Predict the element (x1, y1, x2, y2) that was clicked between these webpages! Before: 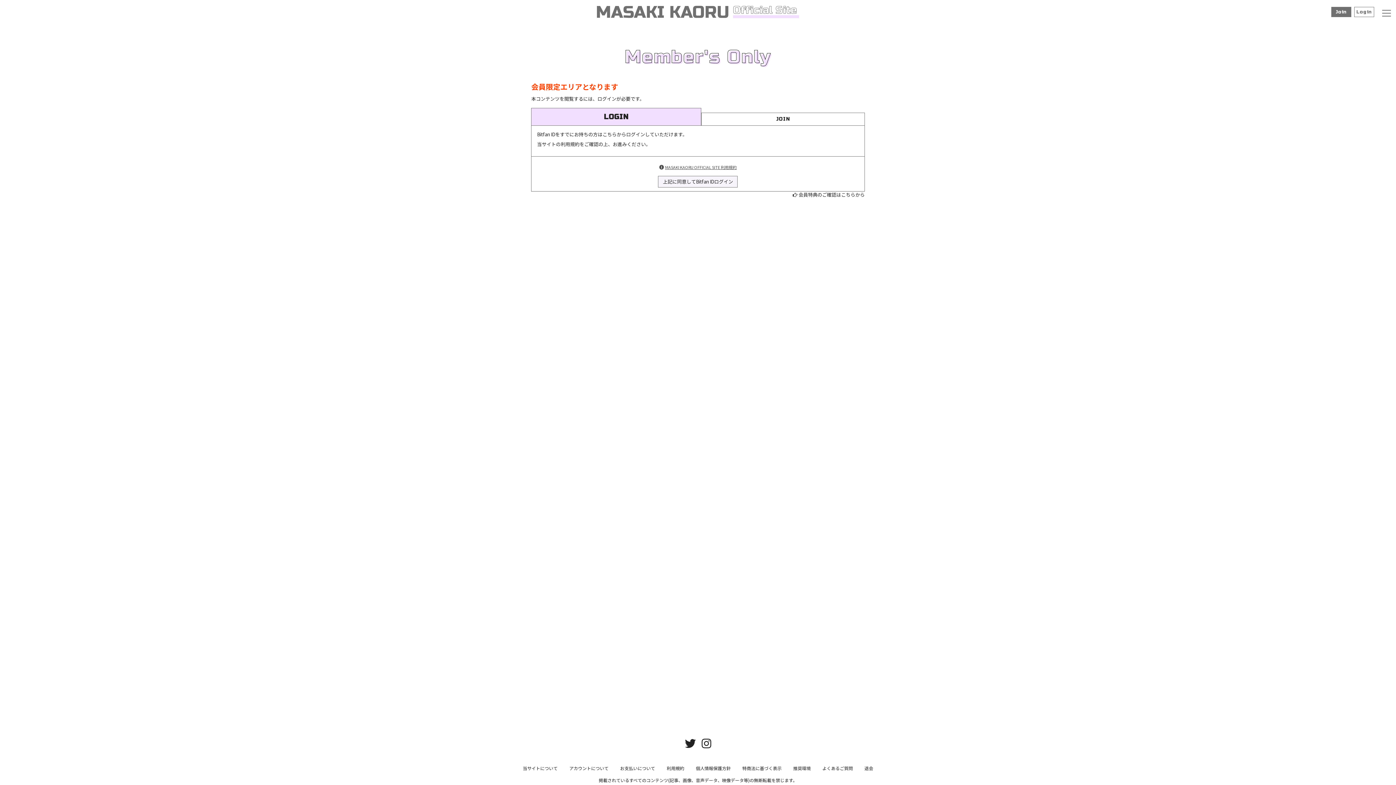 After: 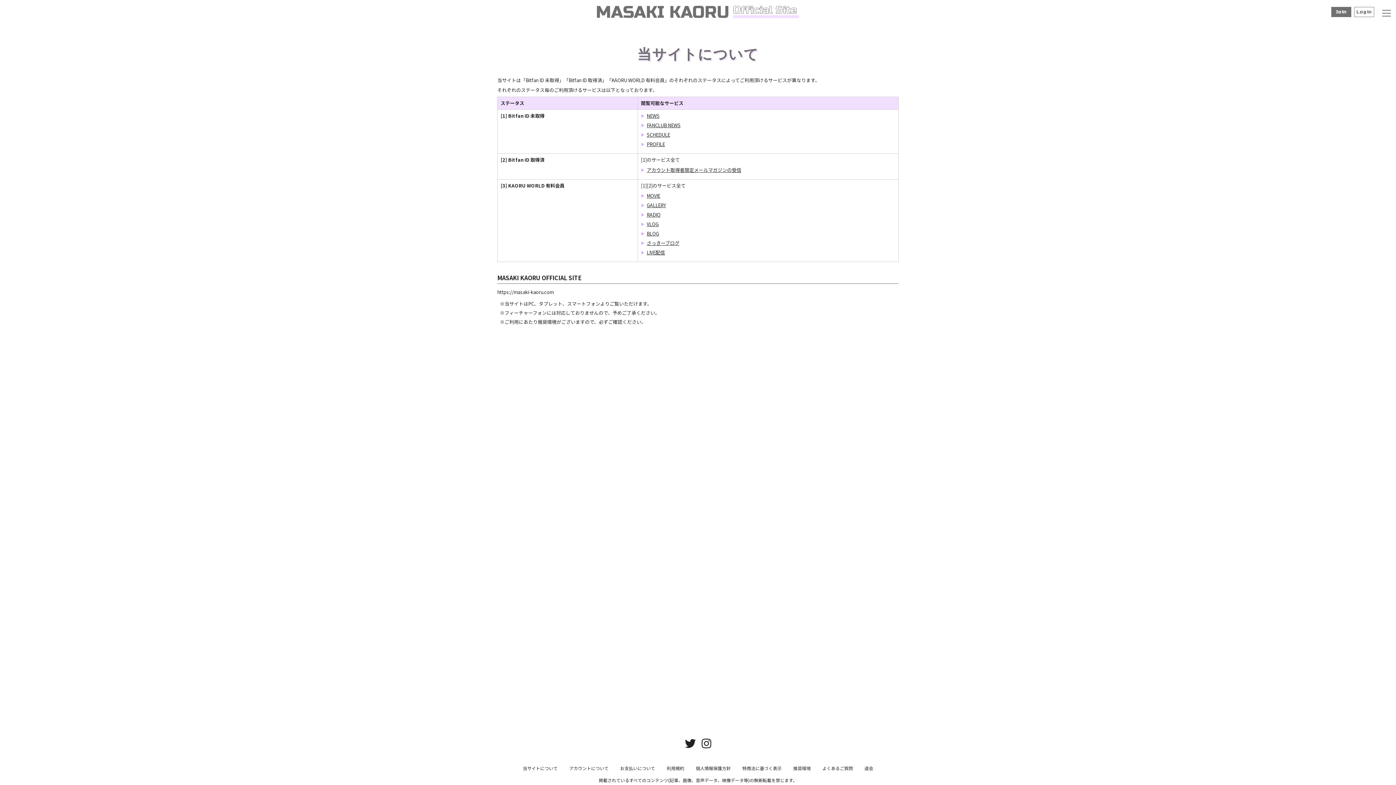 Action: bbox: (517, 765, 563, 771) label: 当サイトについて